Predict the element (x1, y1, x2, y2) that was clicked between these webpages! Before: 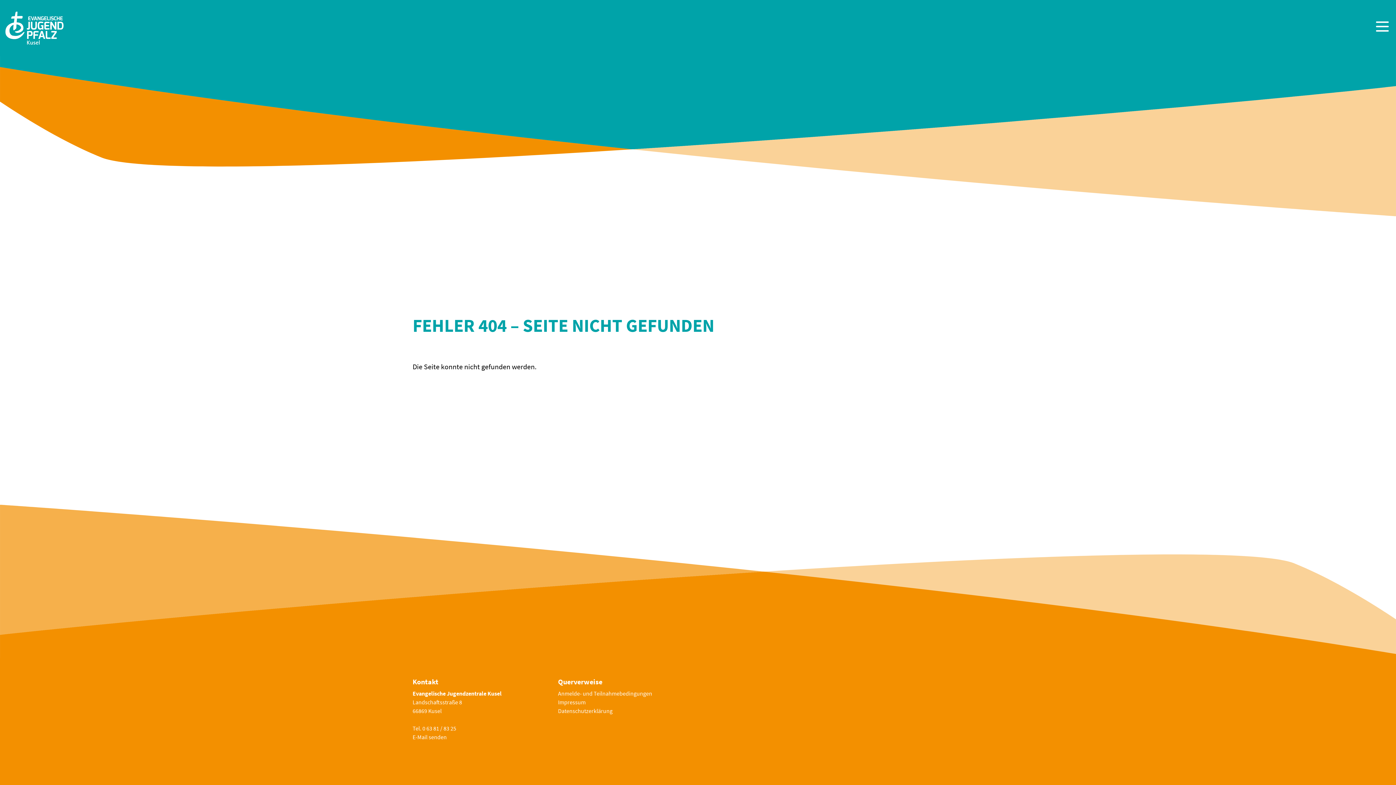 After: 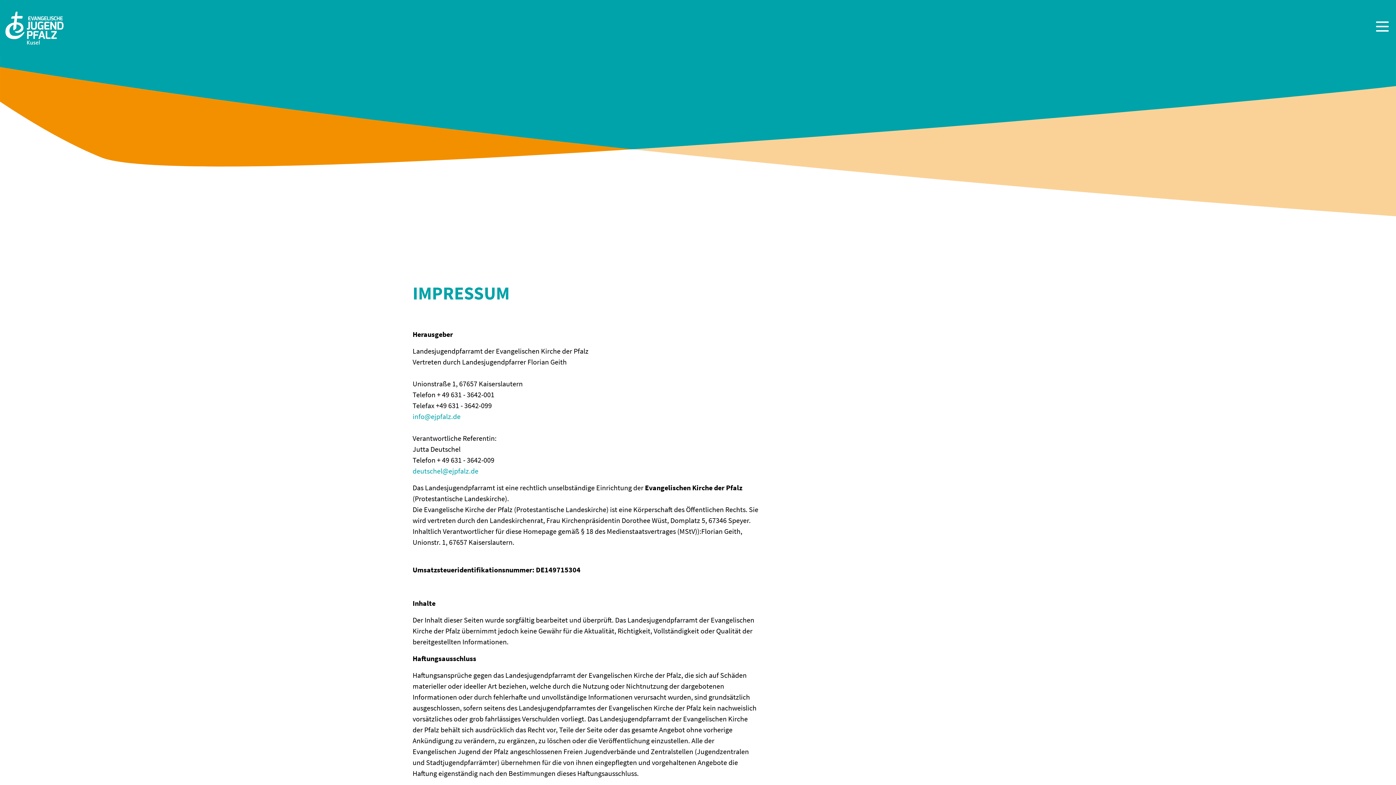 Action: label: Impressum bbox: (558, 698, 692, 706)